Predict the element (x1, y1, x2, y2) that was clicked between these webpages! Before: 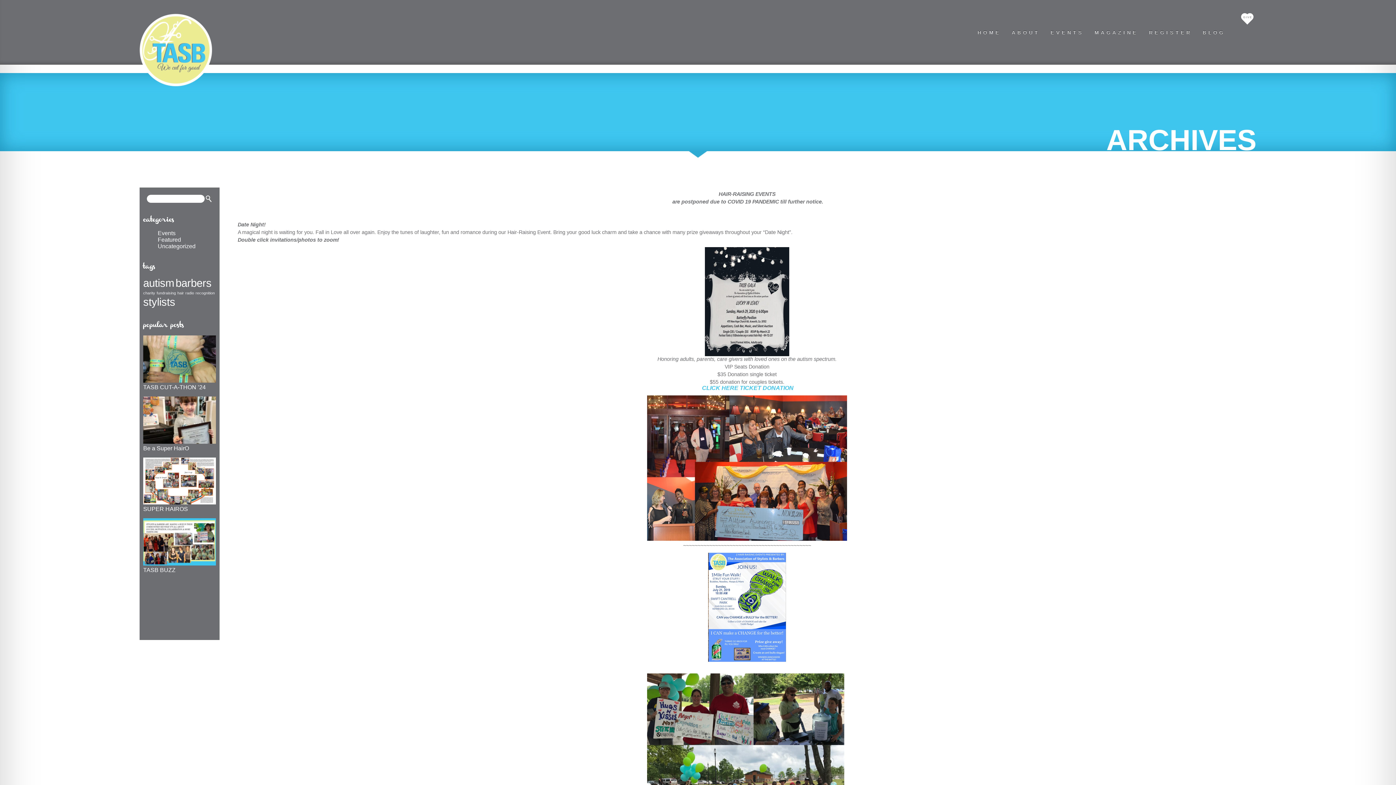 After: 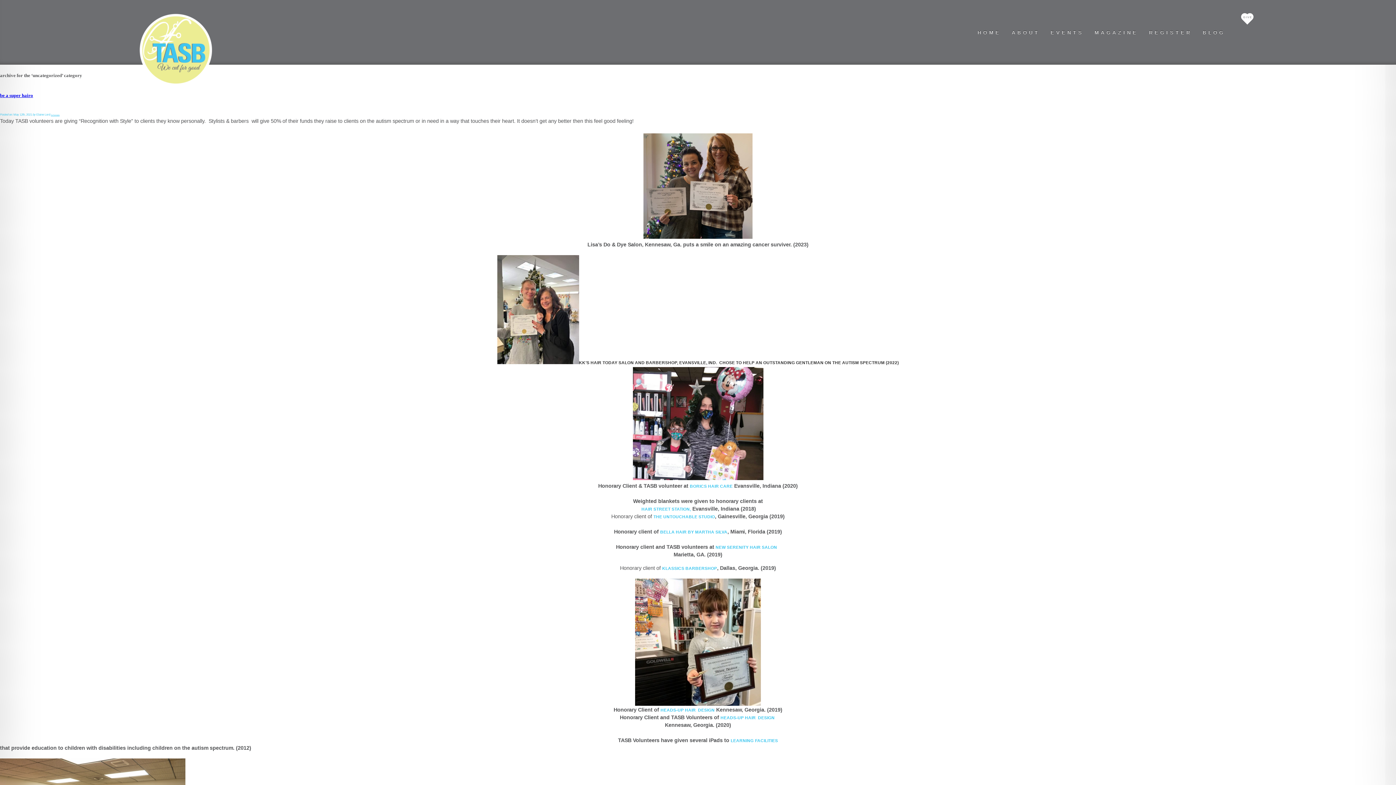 Action: label: Uncategorized bbox: (157, 243, 195, 249)